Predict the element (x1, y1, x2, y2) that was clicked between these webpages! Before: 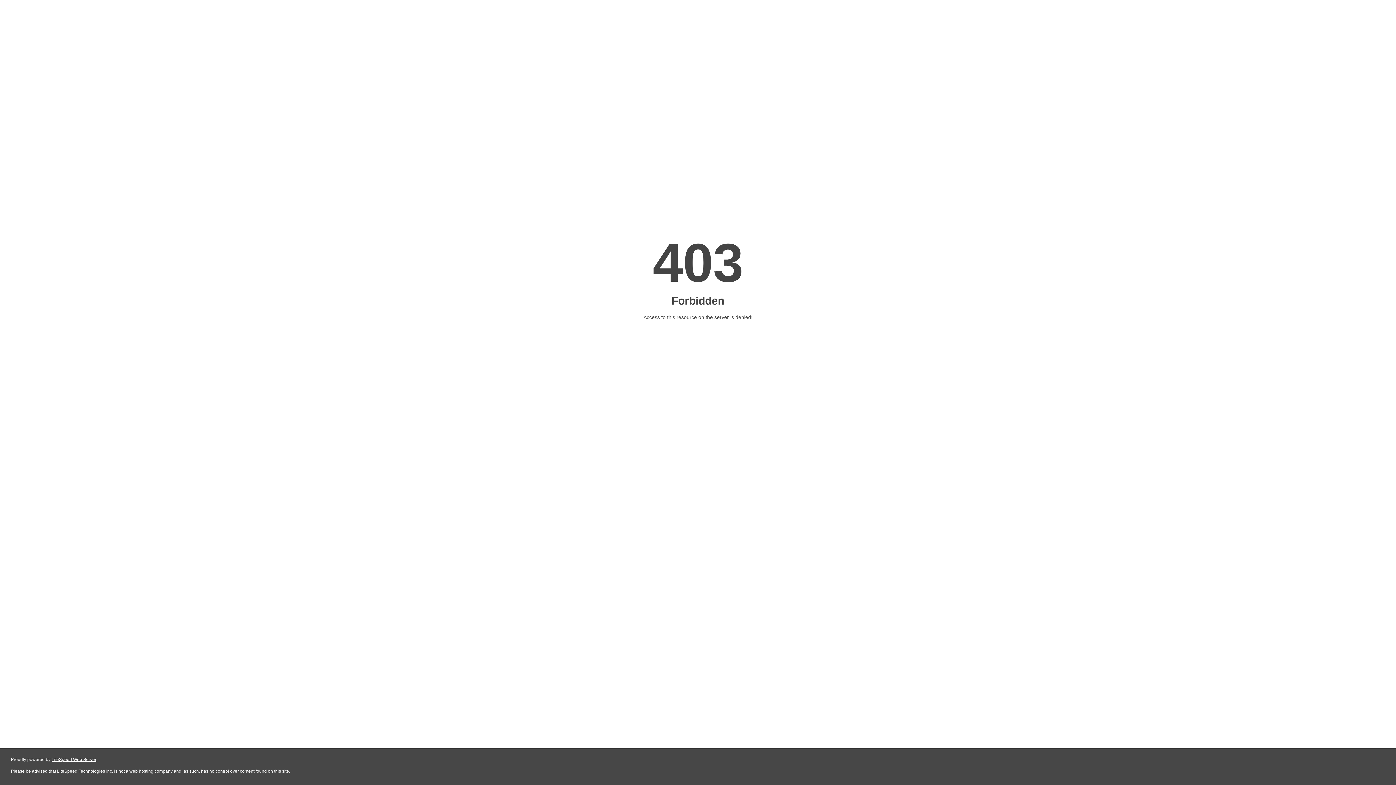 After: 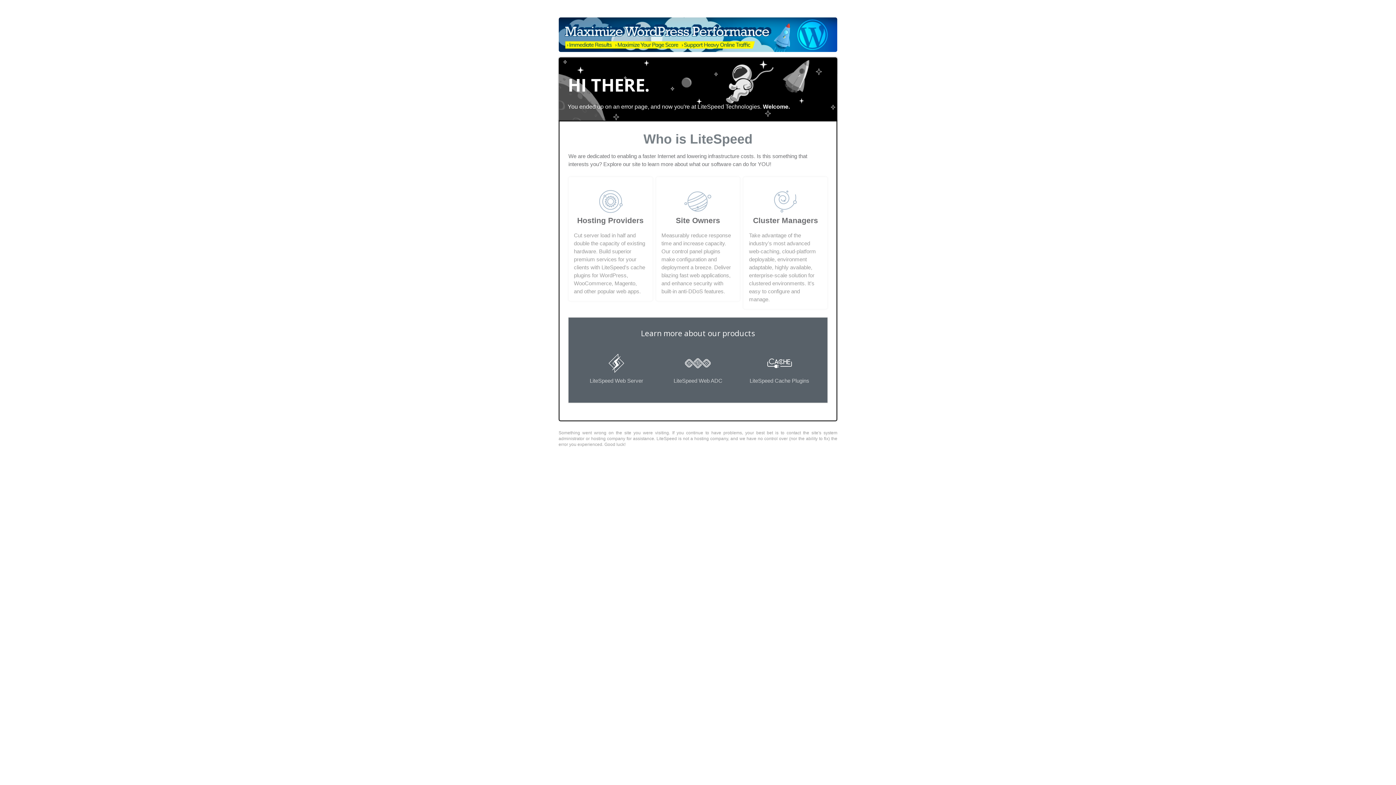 Action: bbox: (51, 757, 96, 762) label: LiteSpeed Web Server